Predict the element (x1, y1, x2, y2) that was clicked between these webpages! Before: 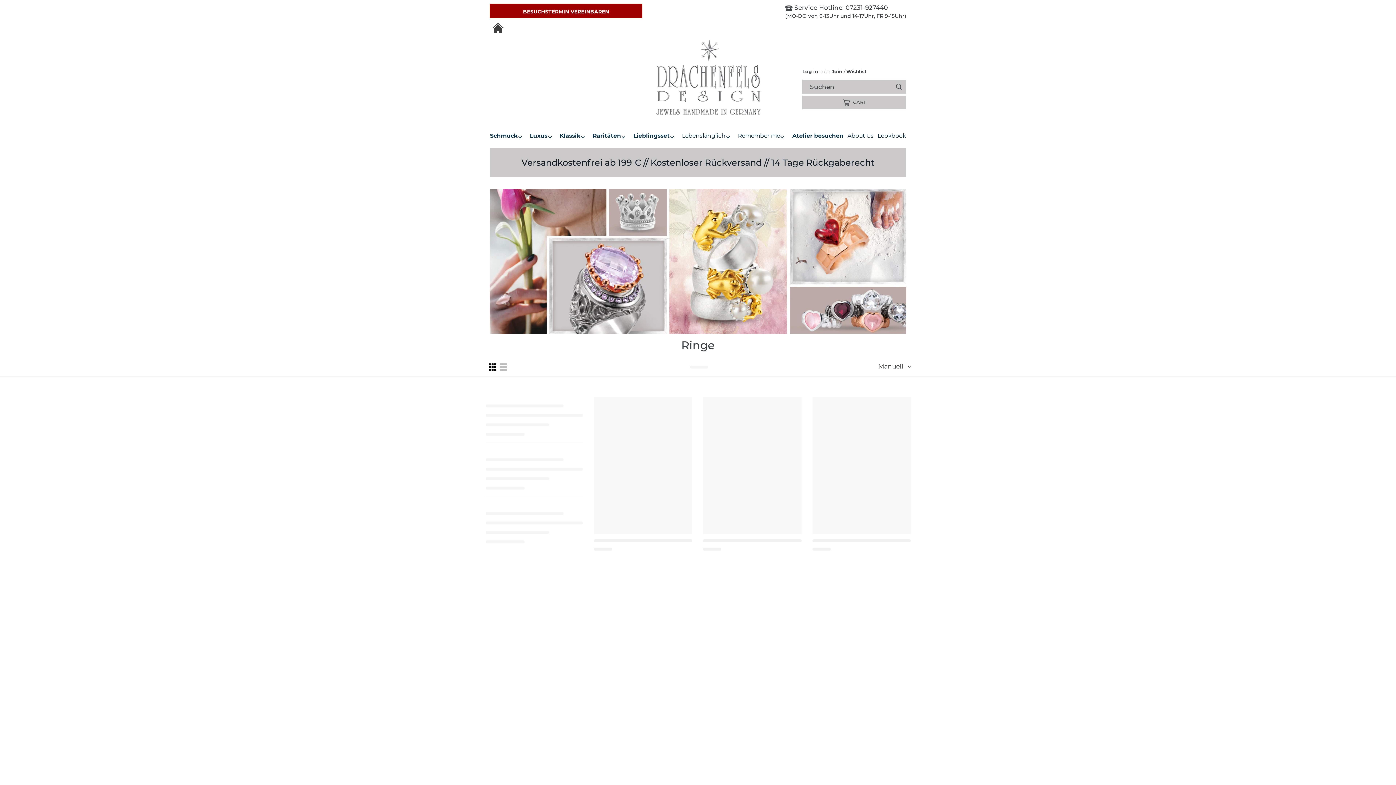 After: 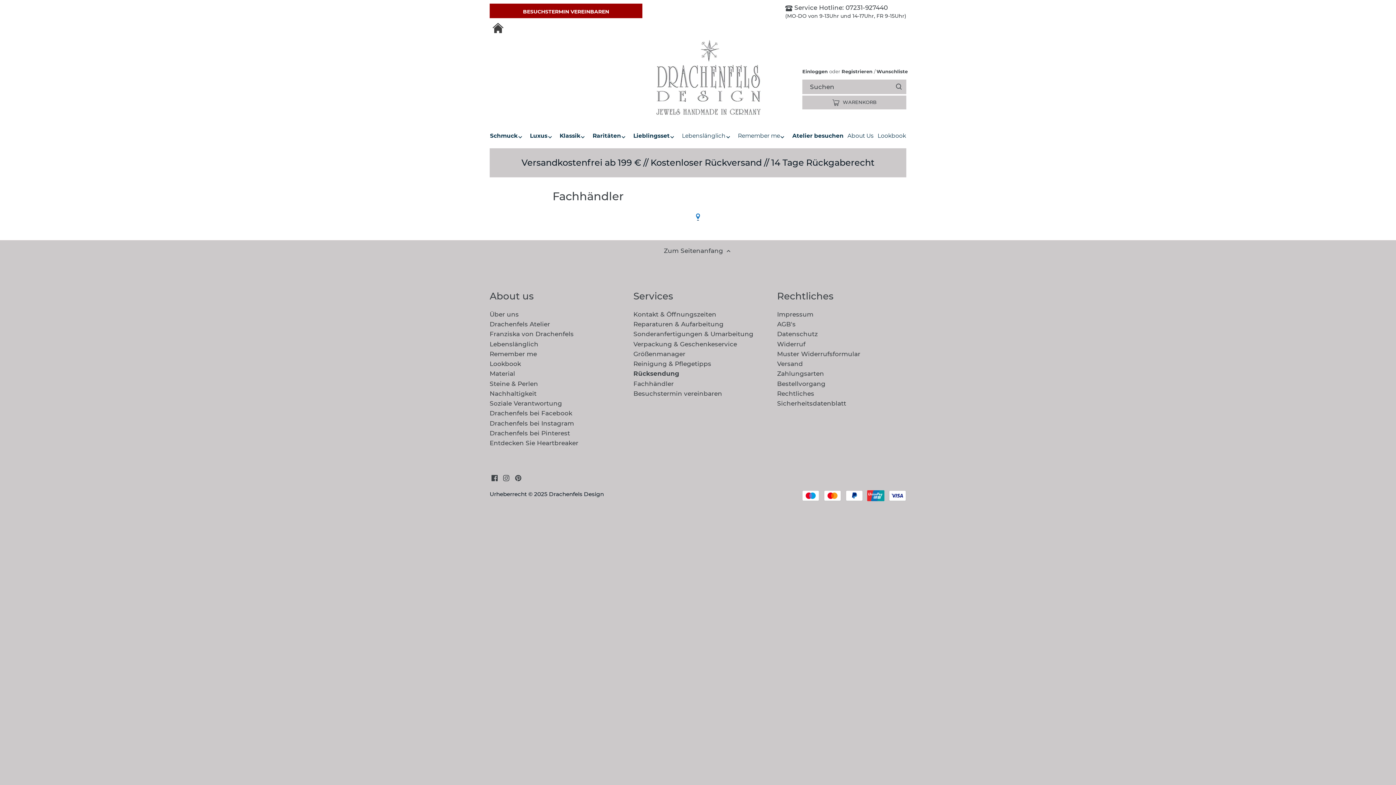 Action: bbox: (489, 22, 506, 30)